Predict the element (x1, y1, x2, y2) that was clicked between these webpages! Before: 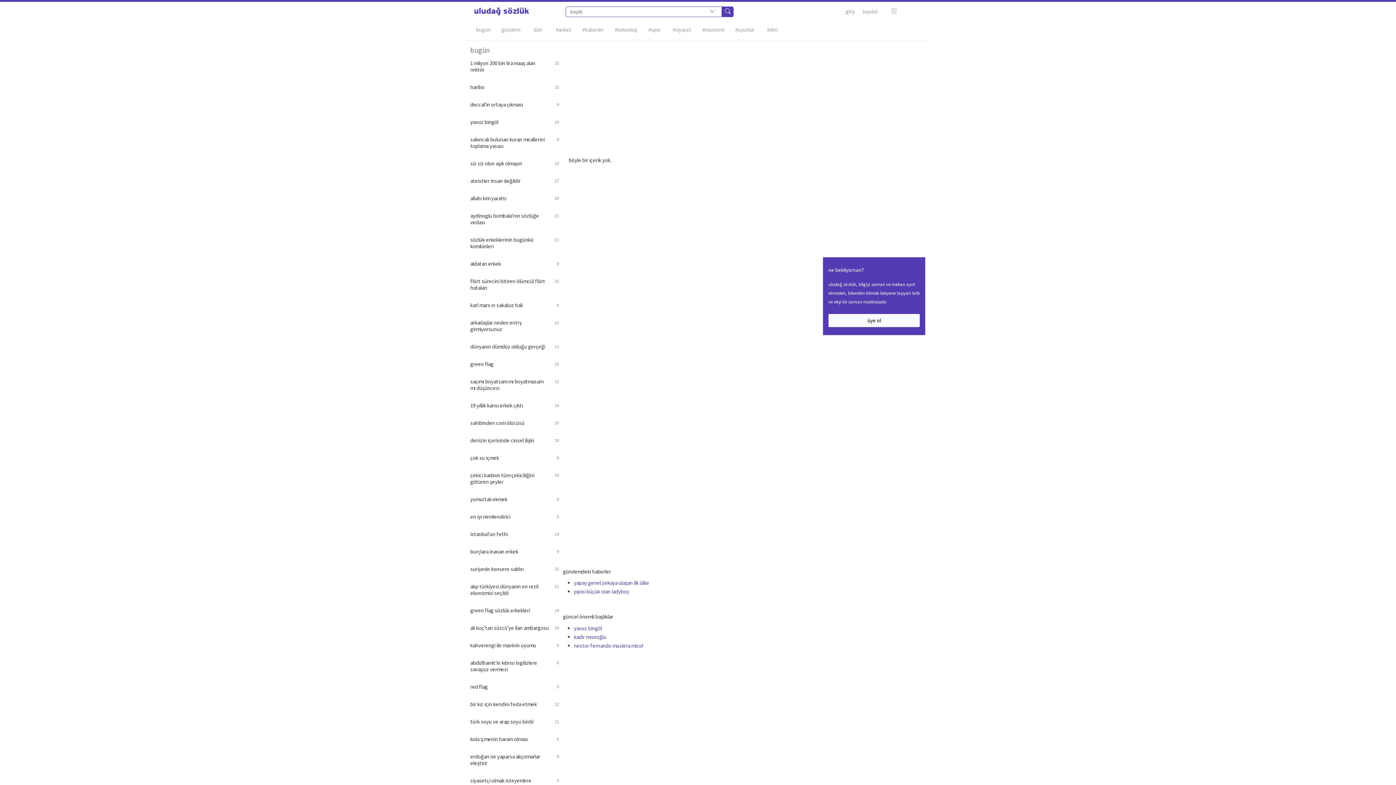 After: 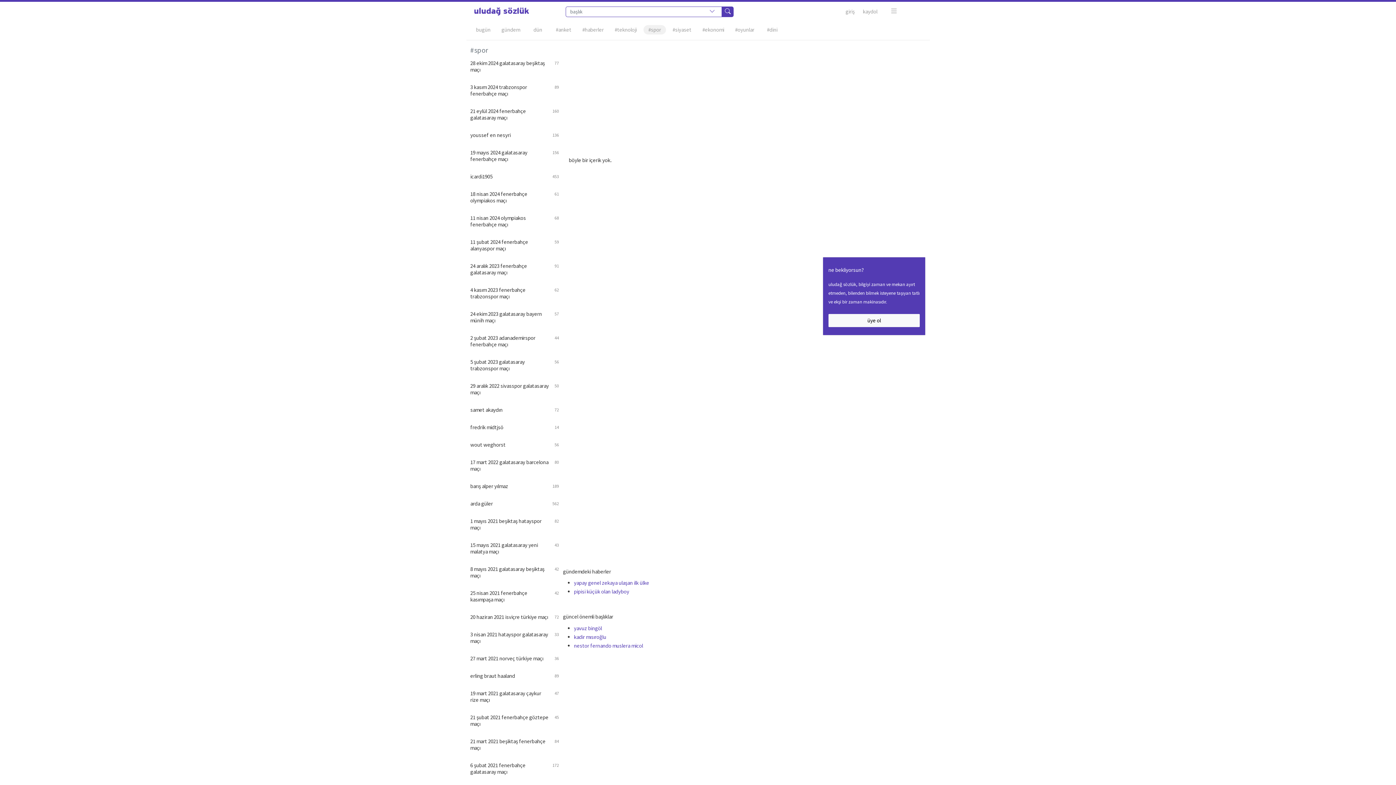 Action: bbox: (643, 25, 666, 34) label: #spor